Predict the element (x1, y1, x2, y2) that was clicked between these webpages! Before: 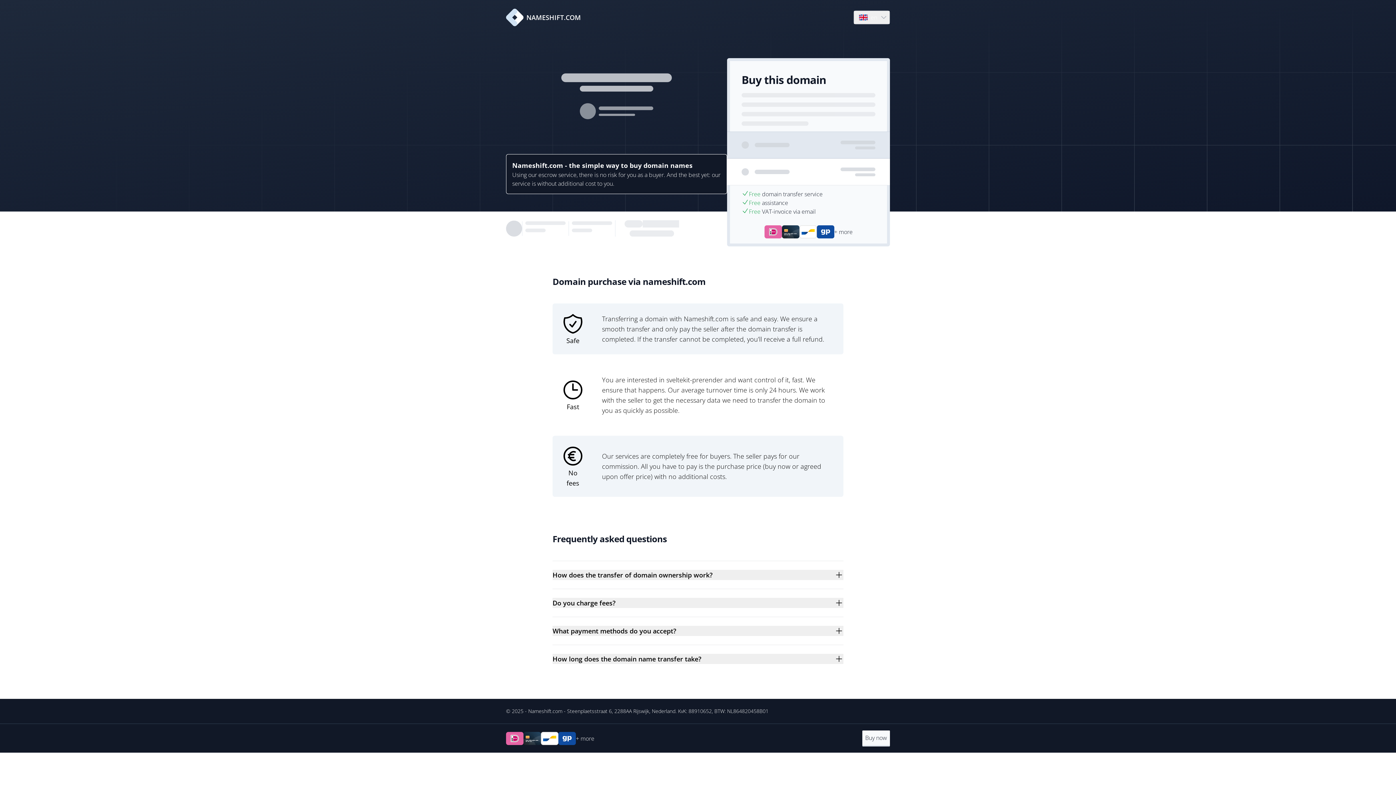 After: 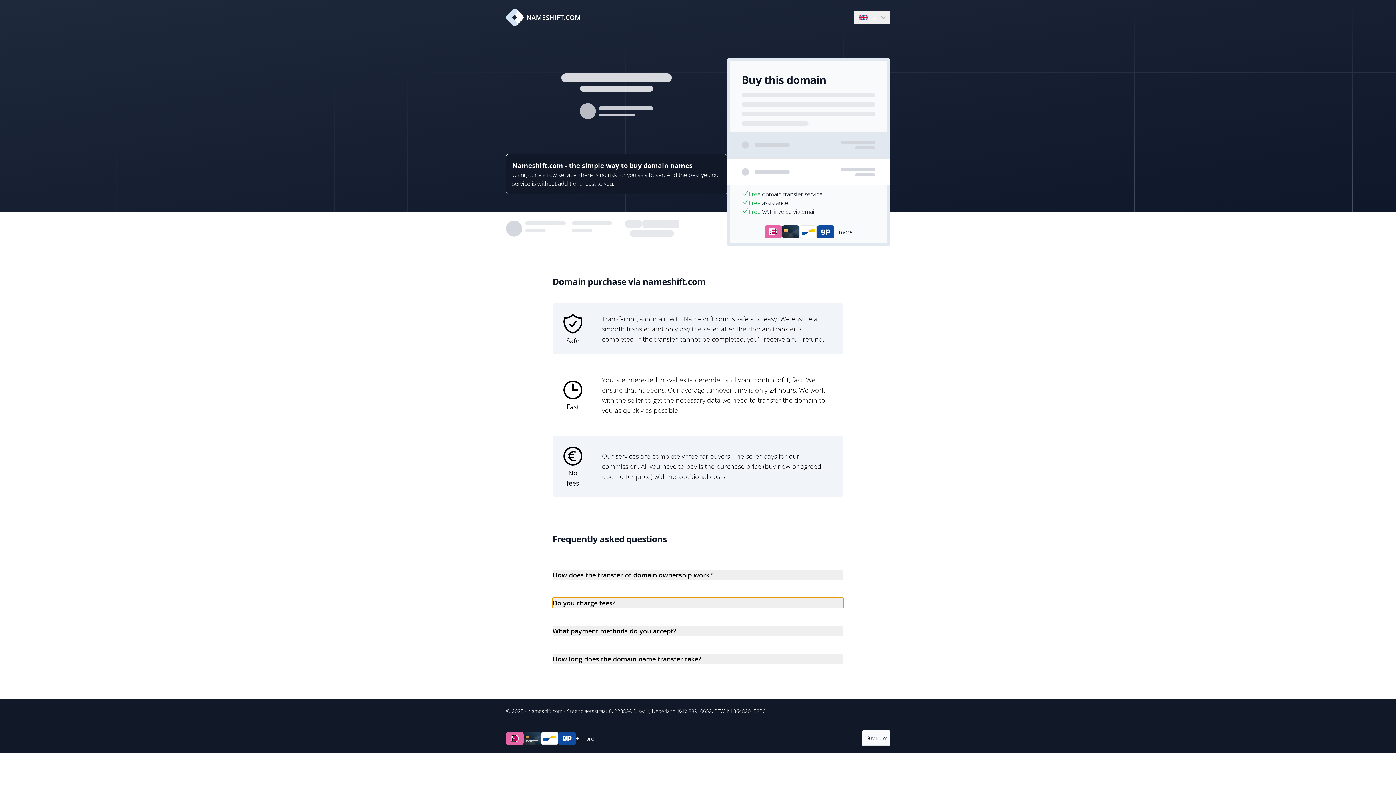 Action: label: Do you charge fees? bbox: (552, 598, 843, 608)